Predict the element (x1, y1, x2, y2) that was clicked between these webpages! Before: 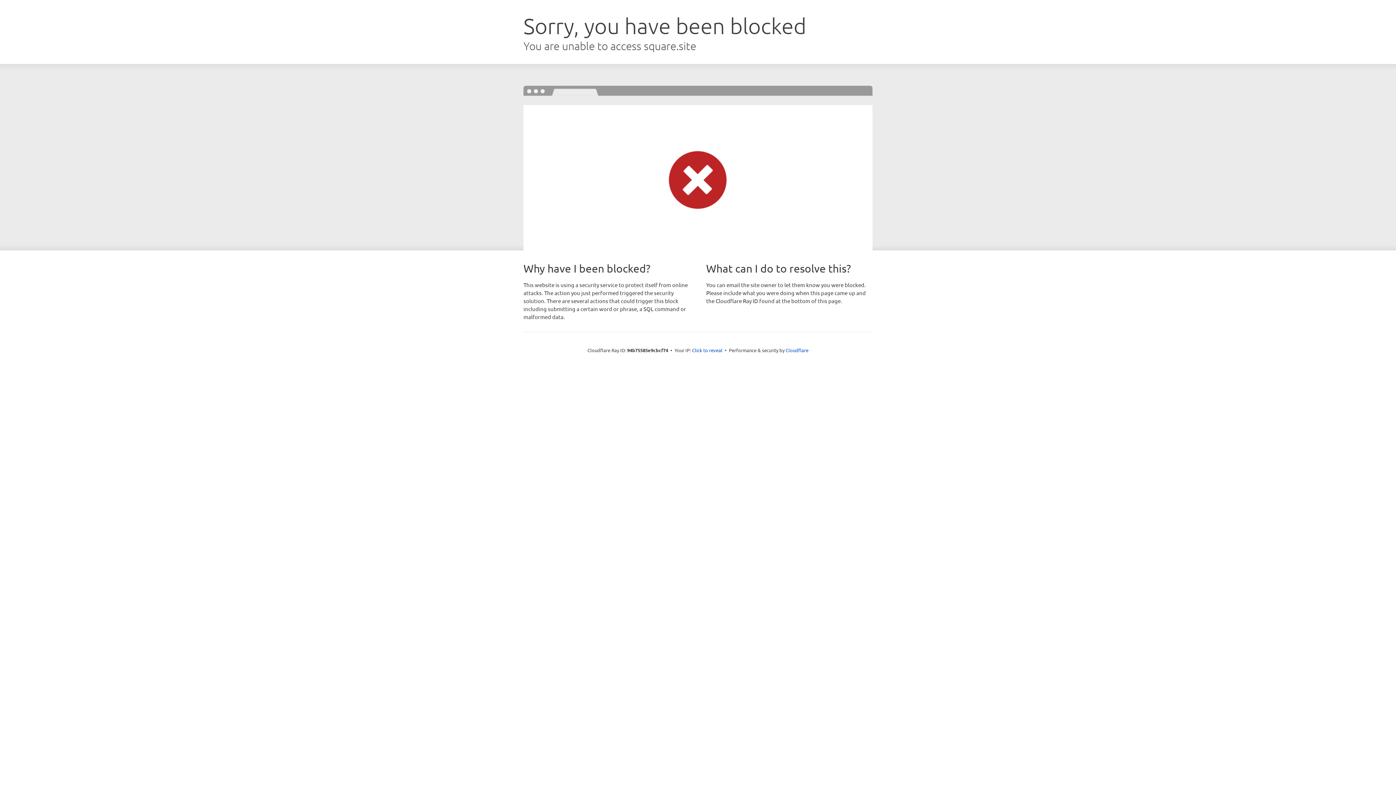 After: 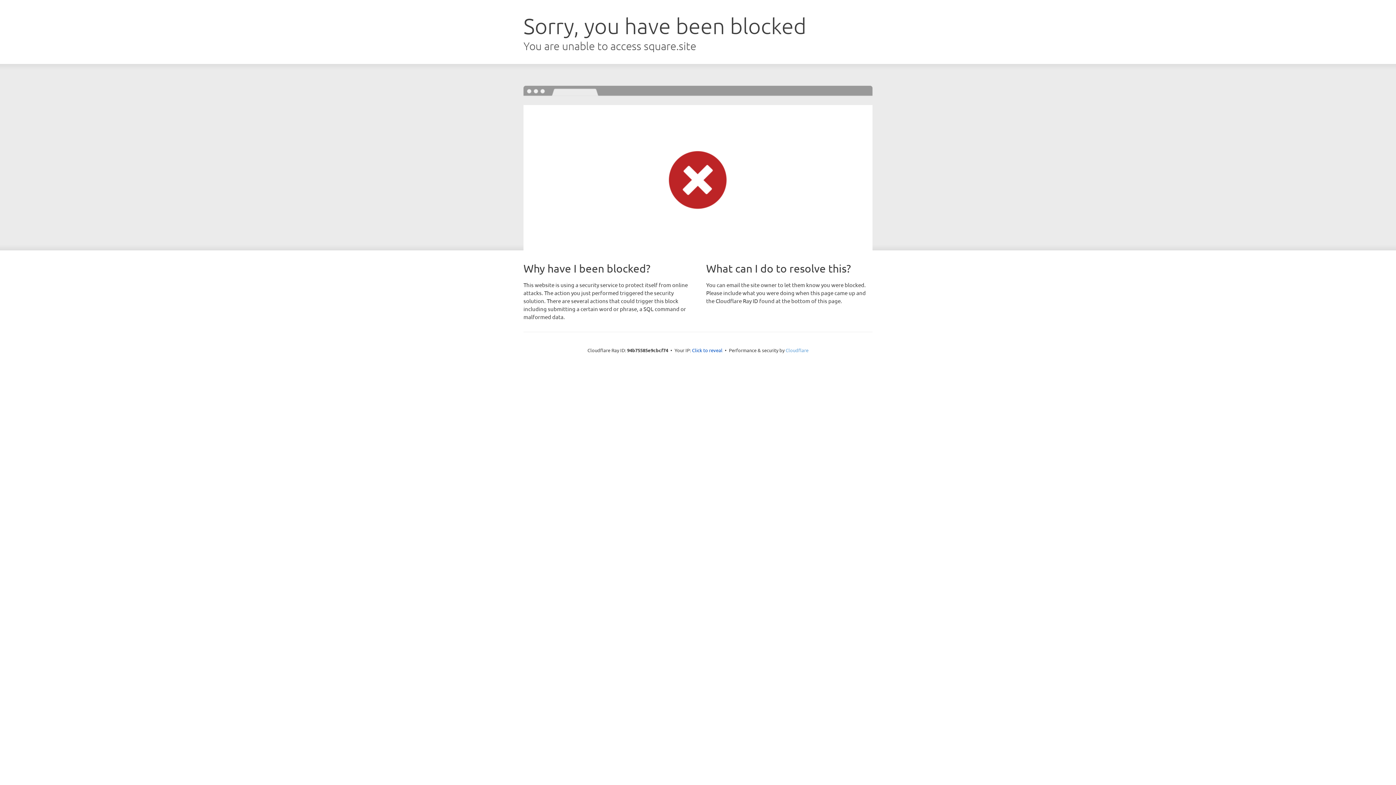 Action: bbox: (785, 347, 808, 353) label: Cloudflare